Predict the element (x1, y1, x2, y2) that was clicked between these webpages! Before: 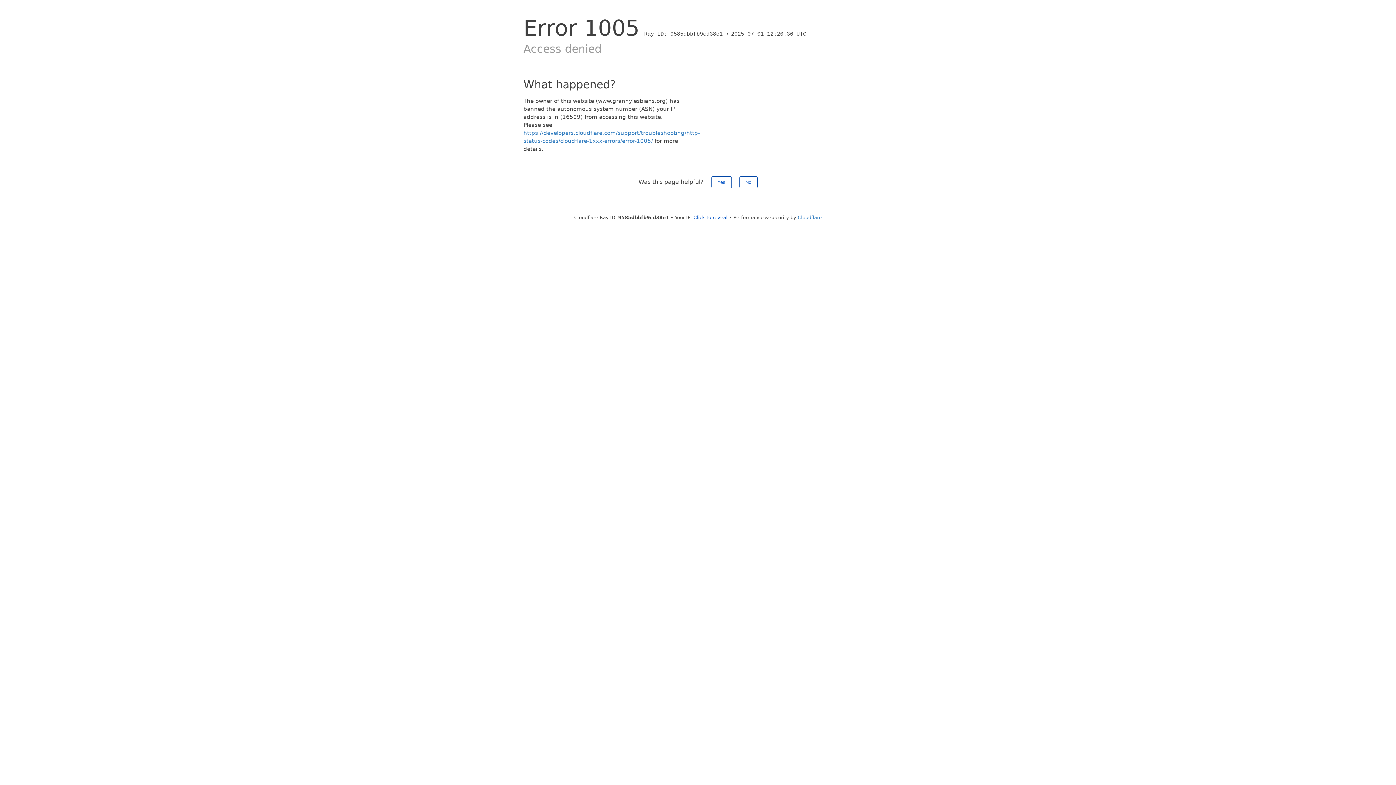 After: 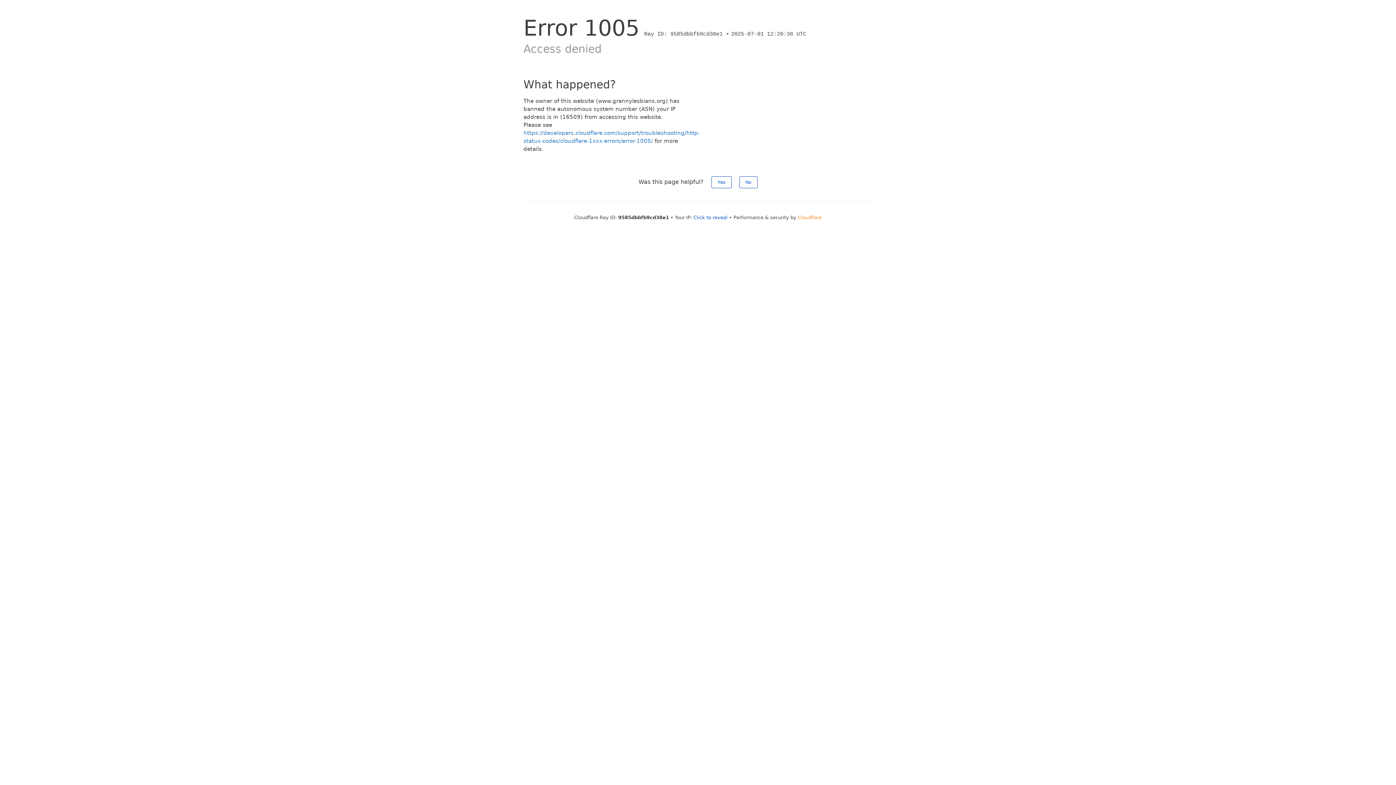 Action: bbox: (798, 214, 822, 220) label: Cloudflare